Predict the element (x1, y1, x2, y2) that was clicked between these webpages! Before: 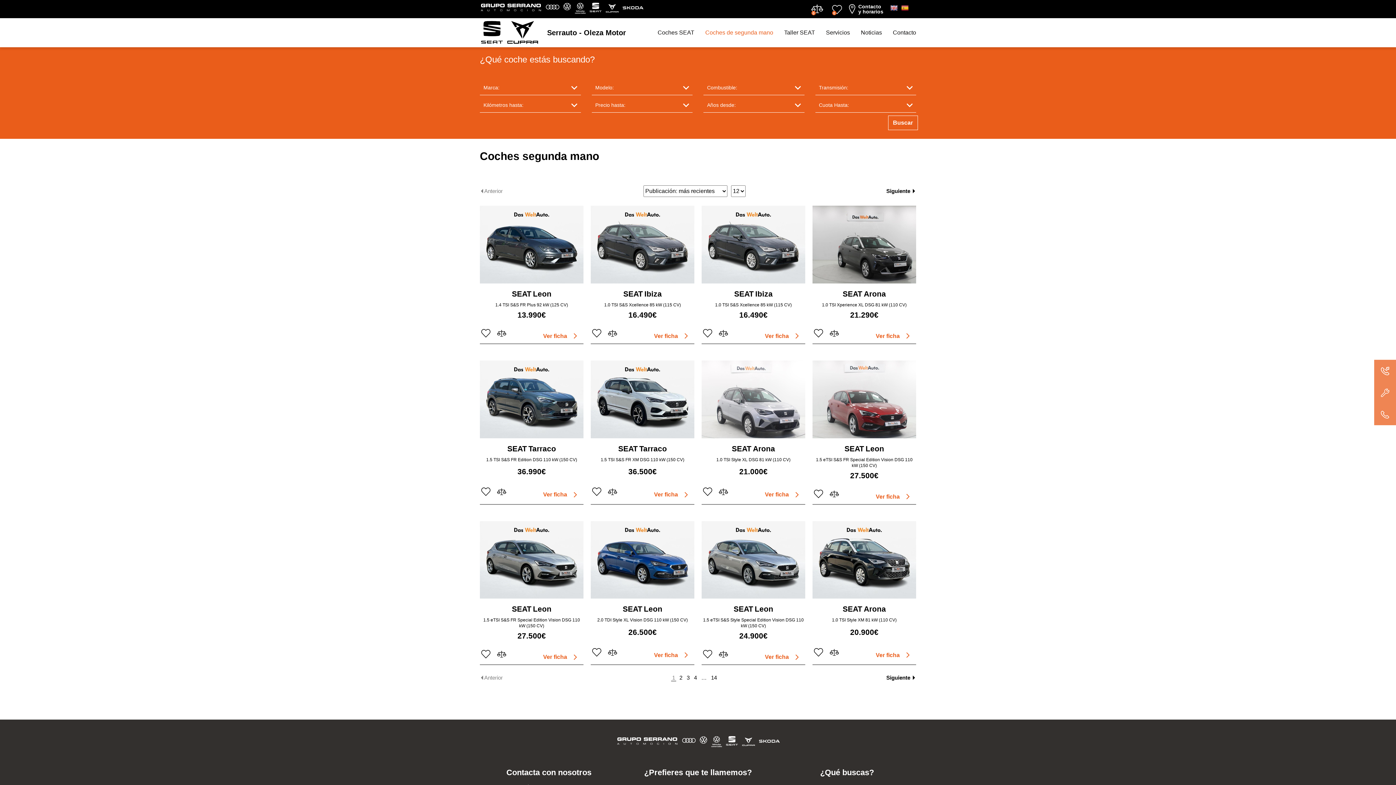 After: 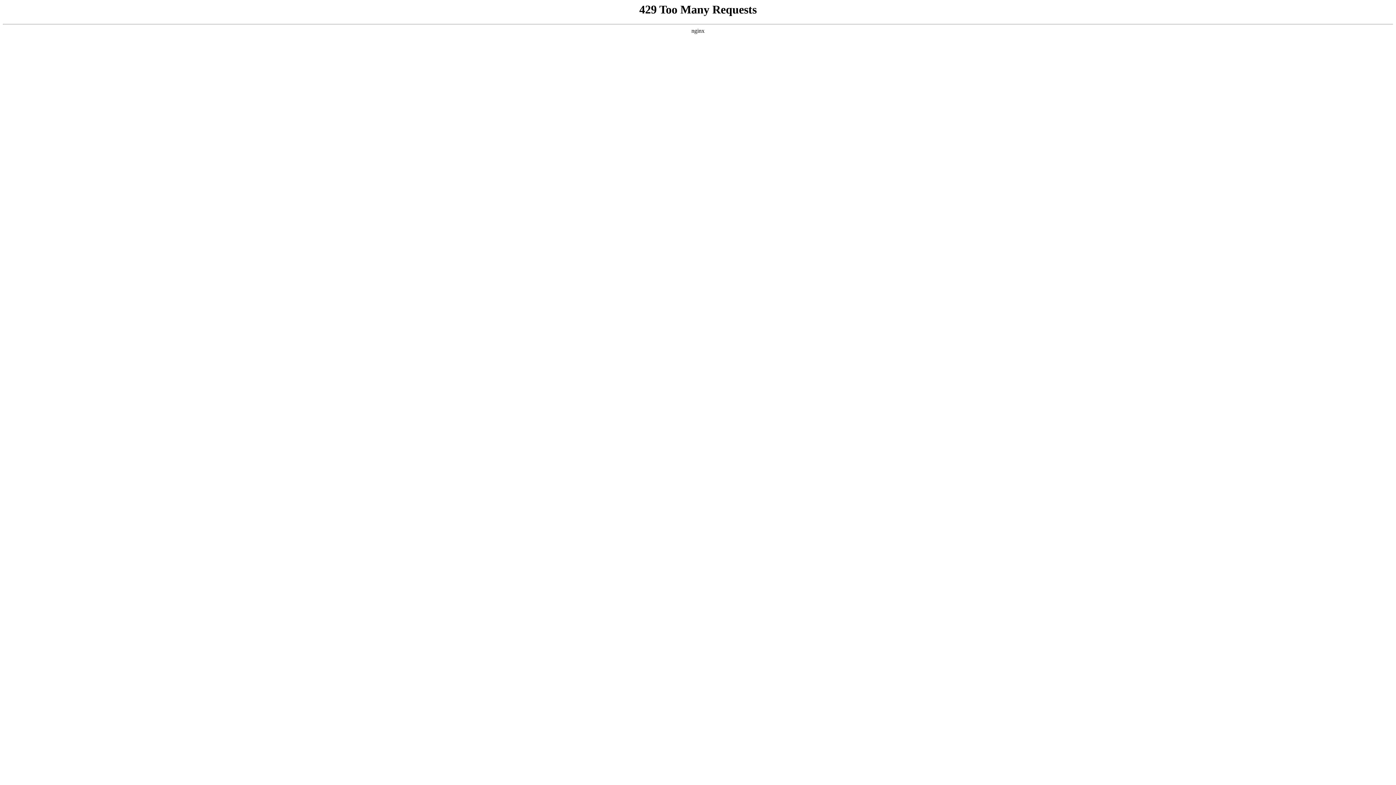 Action: bbox: (648, 648, 694, 662) label: Ver ficha